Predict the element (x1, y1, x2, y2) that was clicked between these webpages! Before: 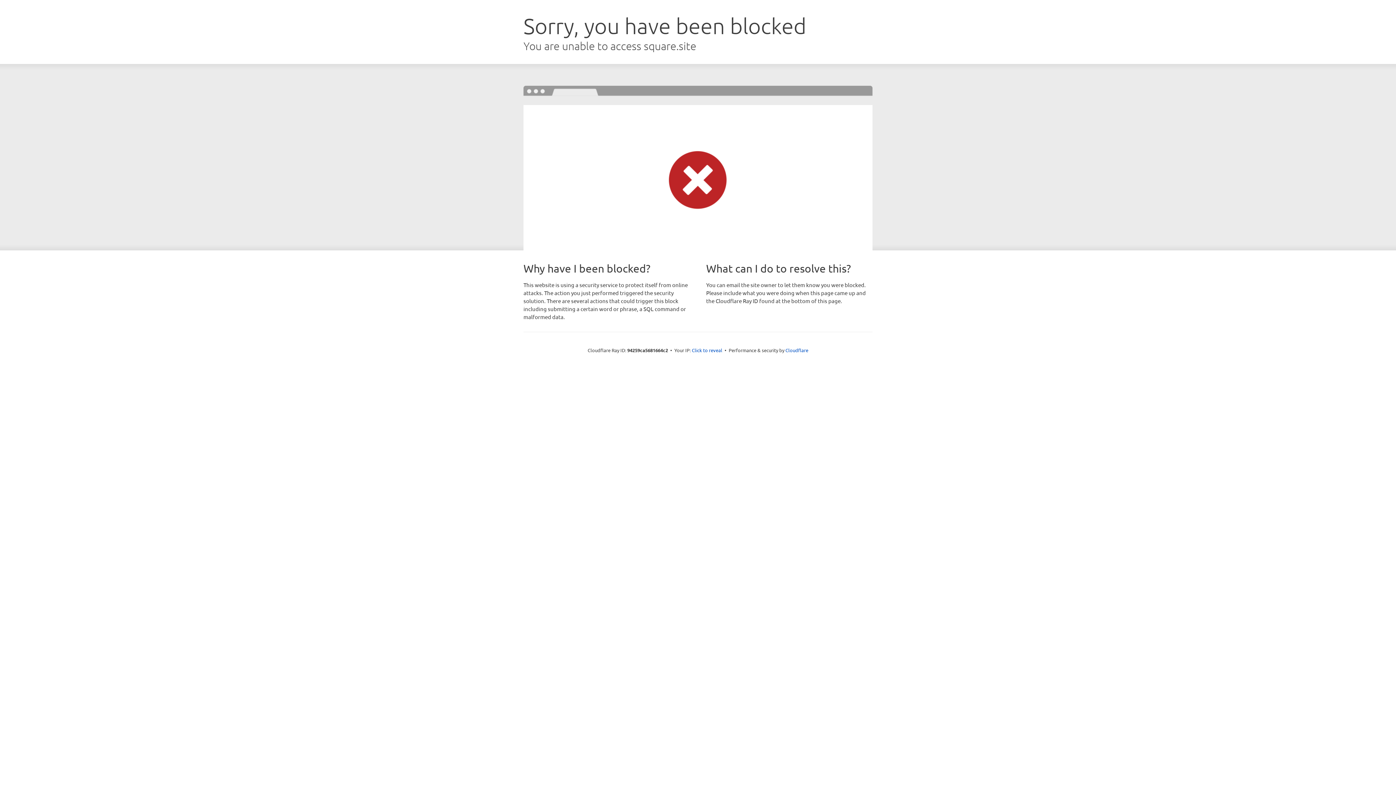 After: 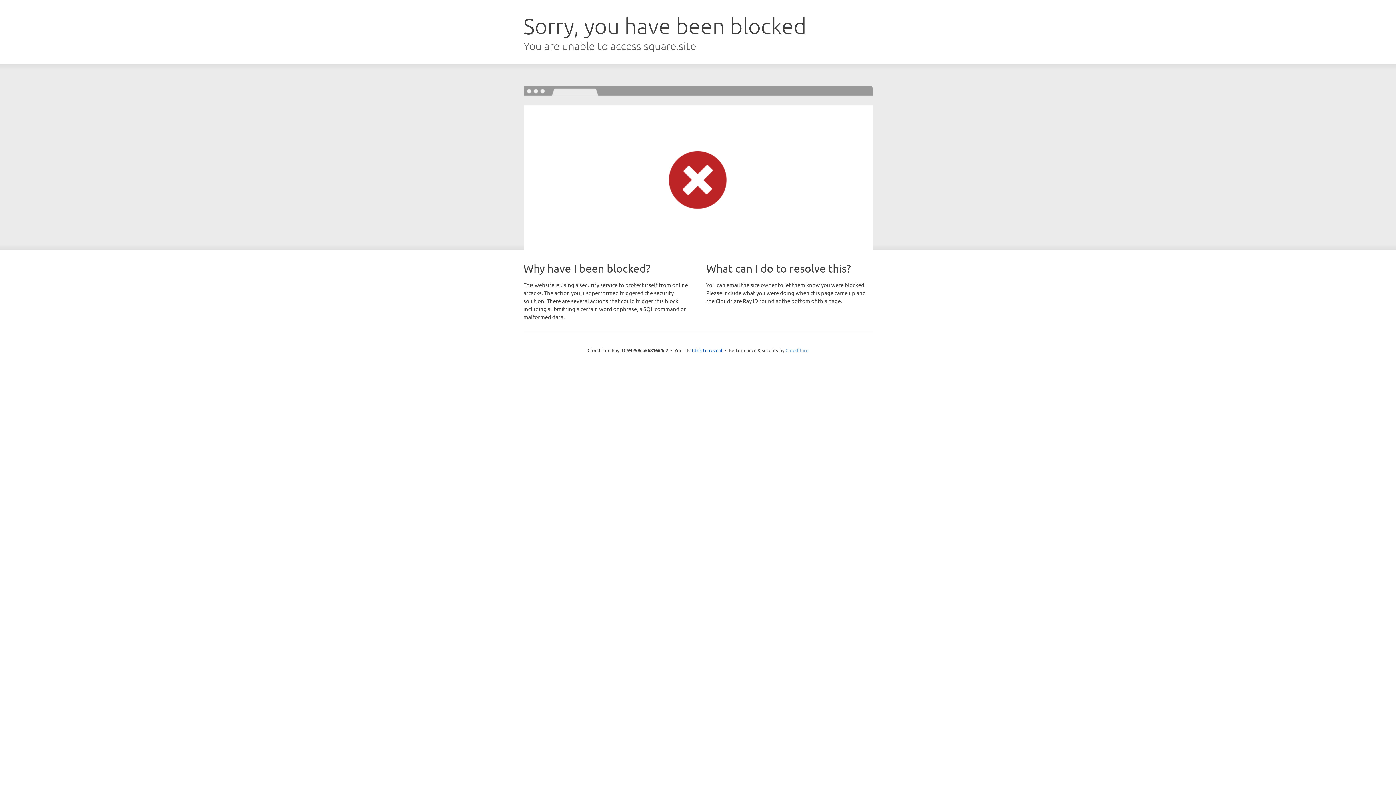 Action: label: Cloudflare bbox: (785, 347, 808, 353)